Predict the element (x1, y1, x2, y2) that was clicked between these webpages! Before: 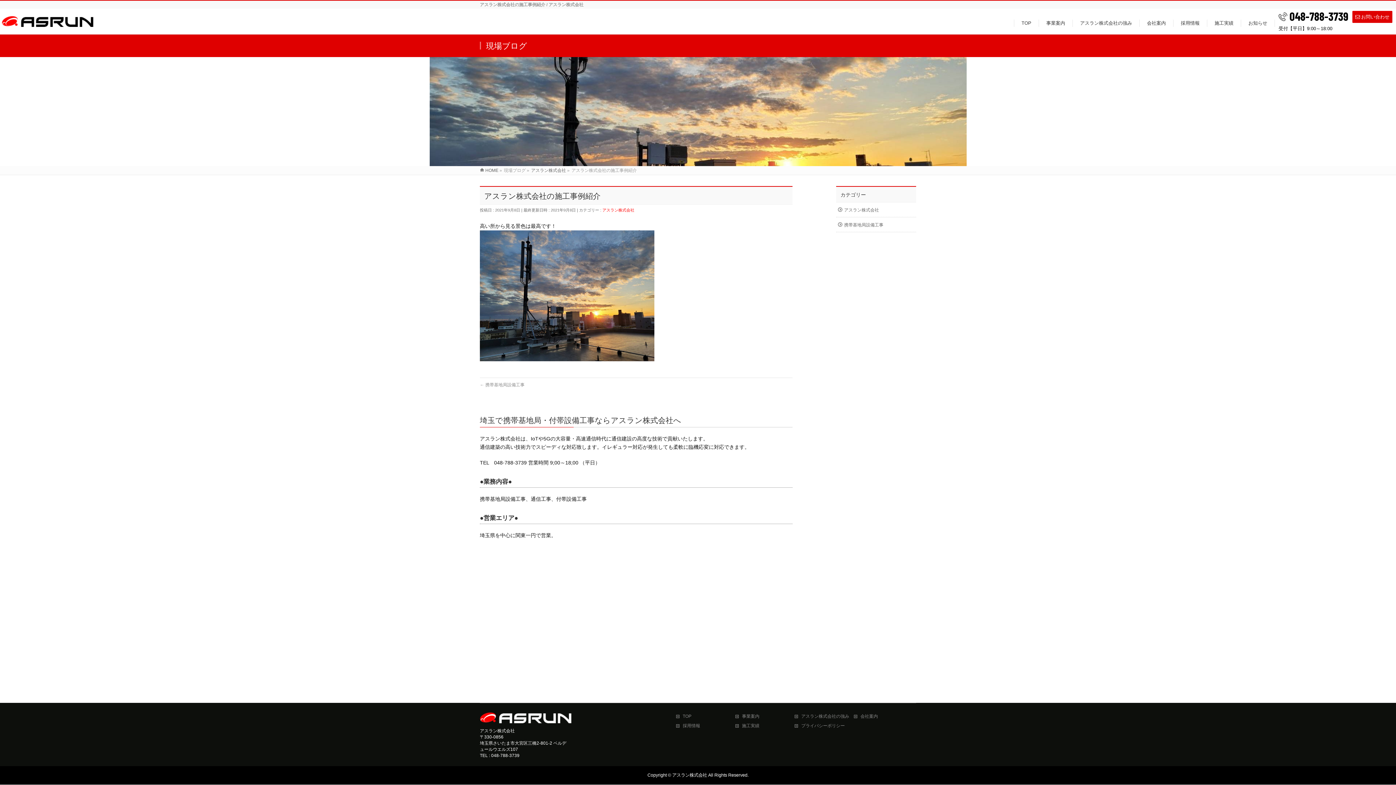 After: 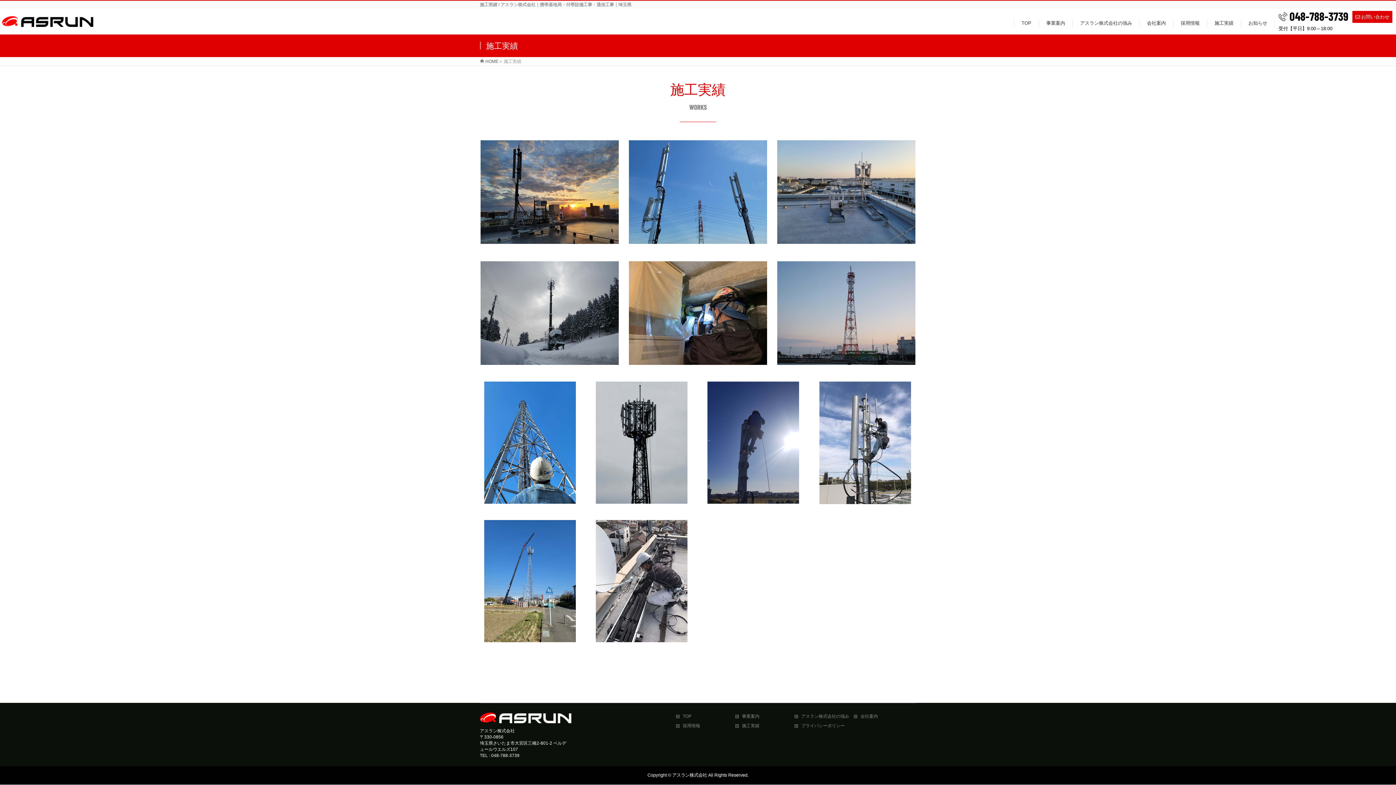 Action: label: 施工実績 bbox: (735, 723, 790, 729)